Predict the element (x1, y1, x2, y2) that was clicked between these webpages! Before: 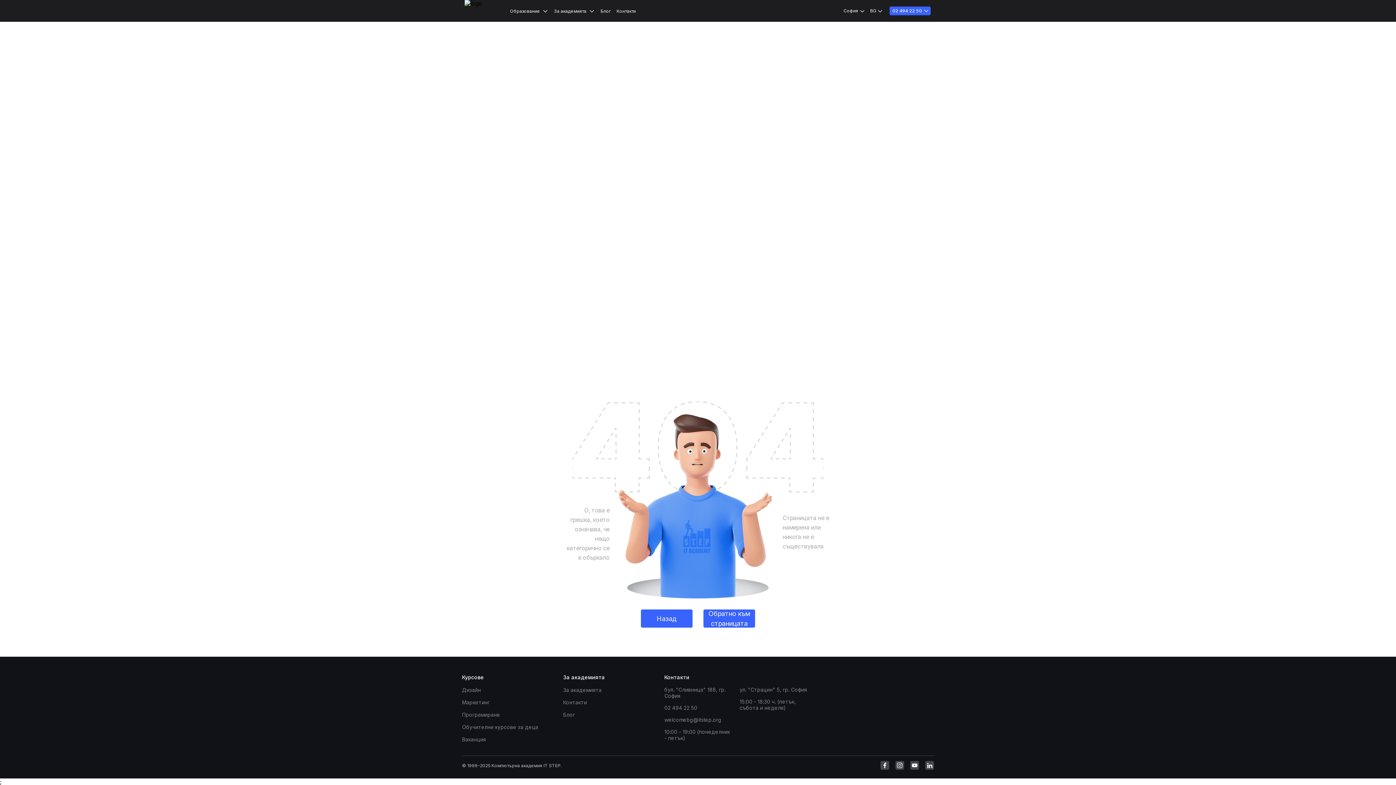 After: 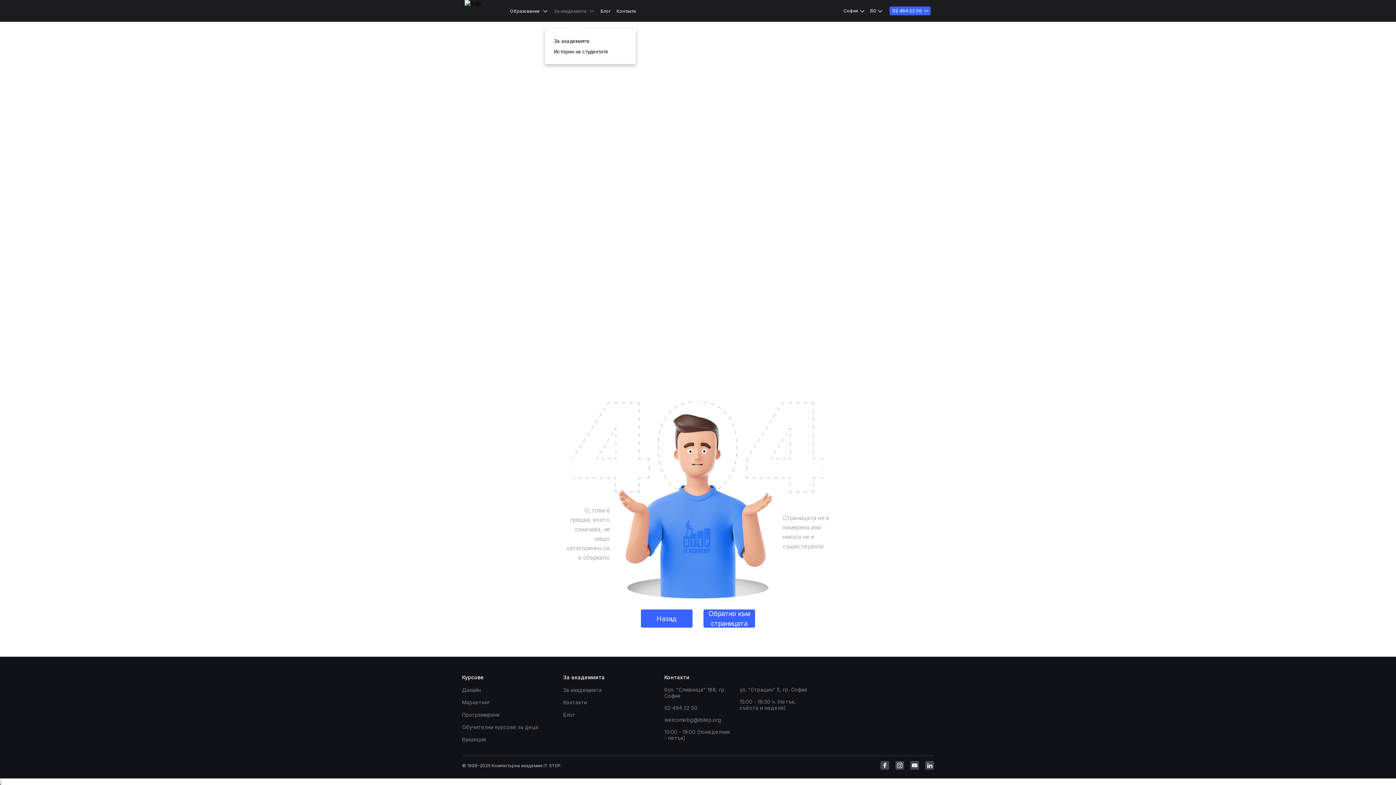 Action: bbox: (554, 0, 594, 21) label: За академията